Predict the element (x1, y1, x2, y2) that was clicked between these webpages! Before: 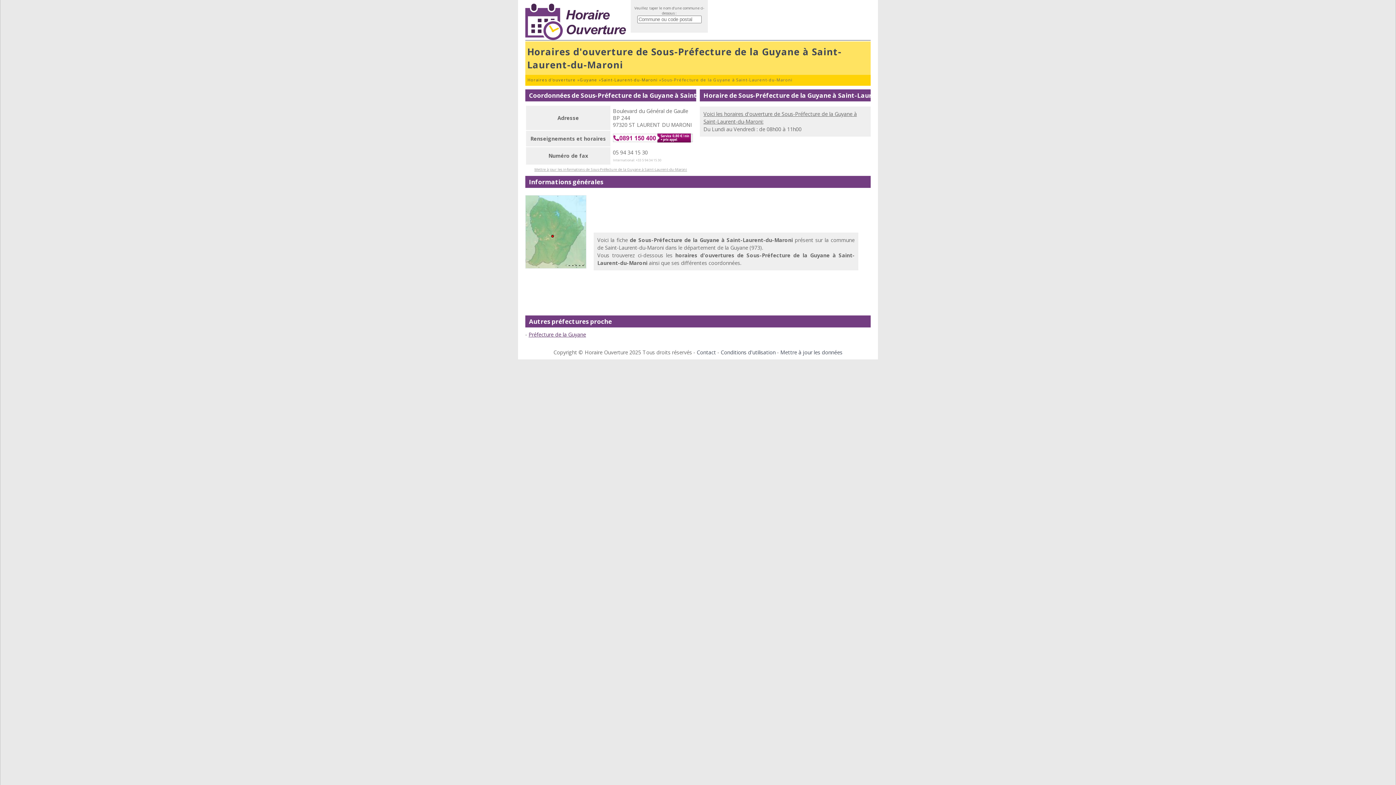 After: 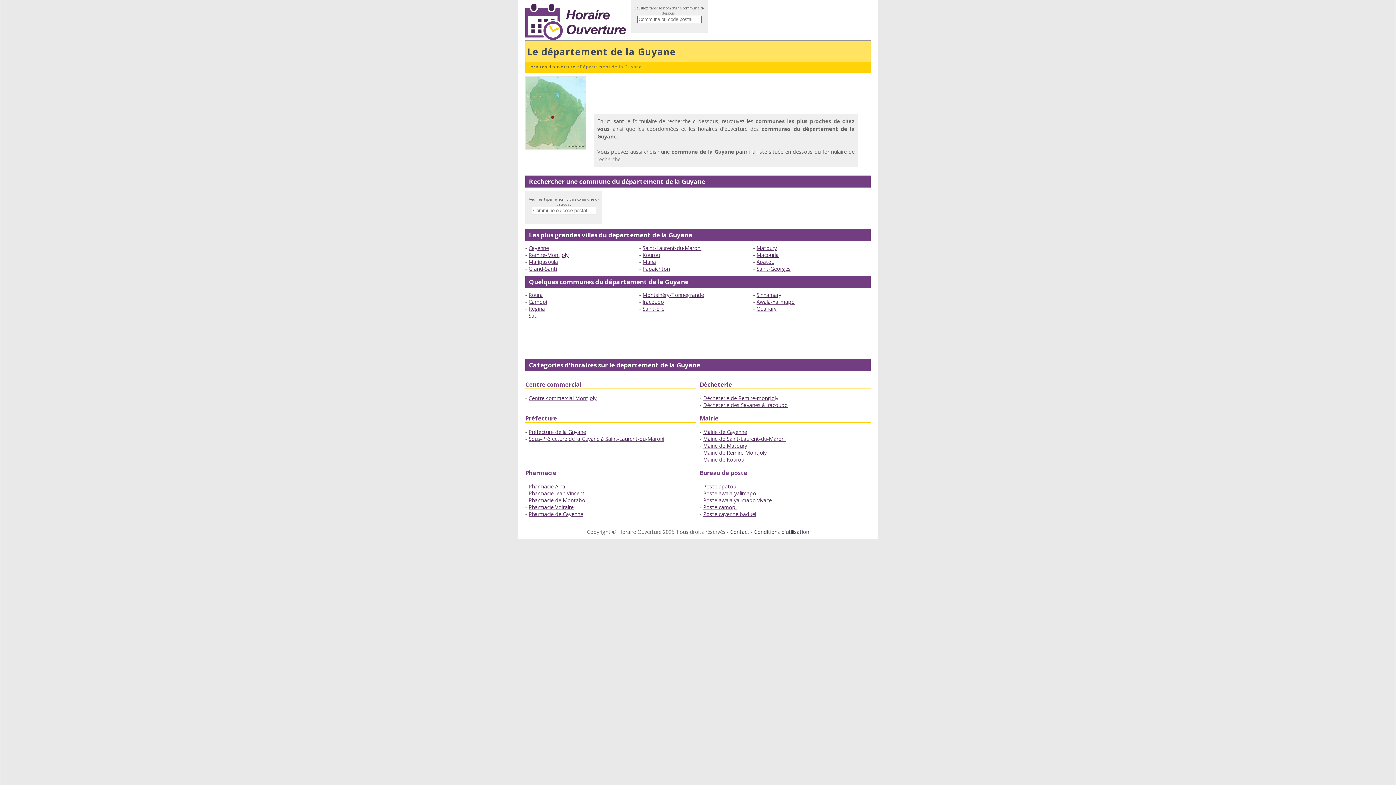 Action: label: Guyane bbox: (580, 77, 597, 82)